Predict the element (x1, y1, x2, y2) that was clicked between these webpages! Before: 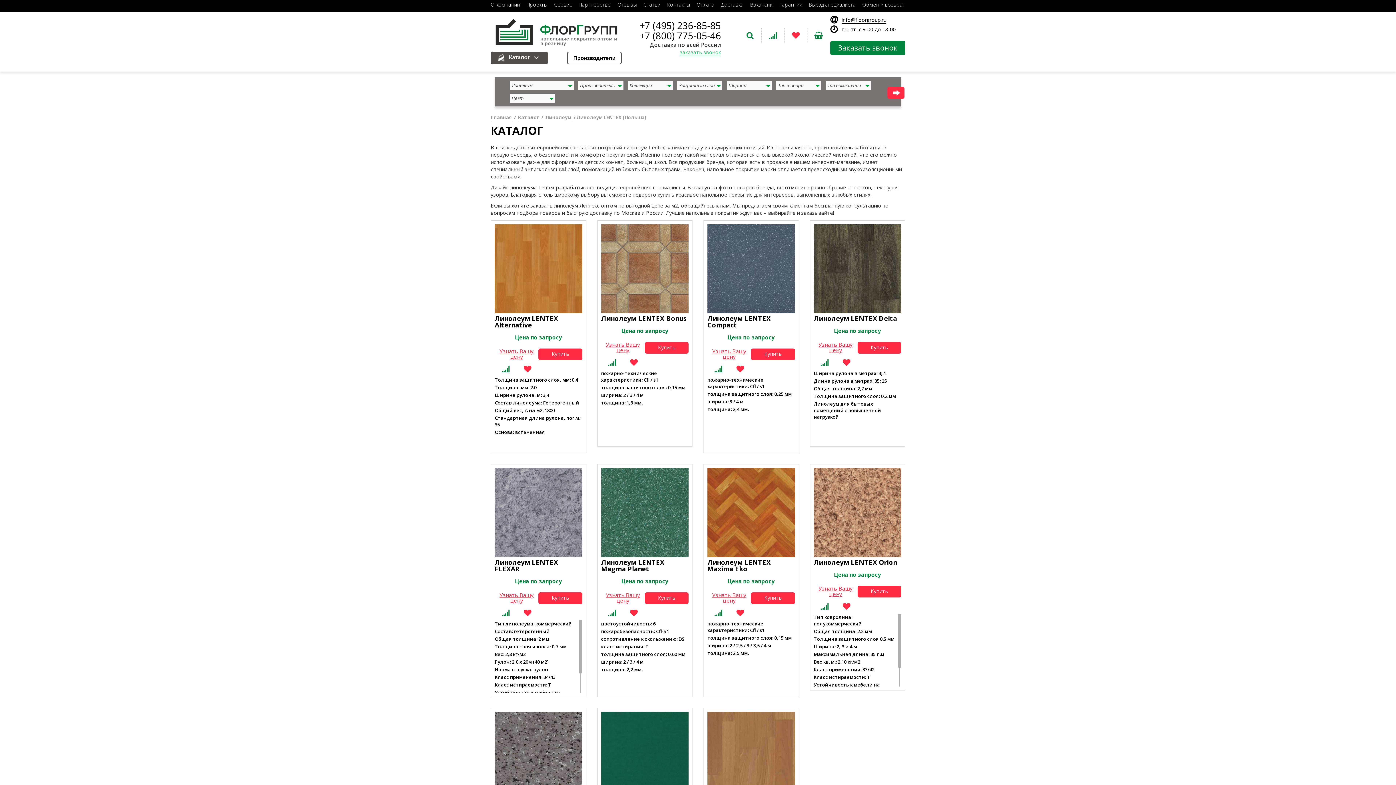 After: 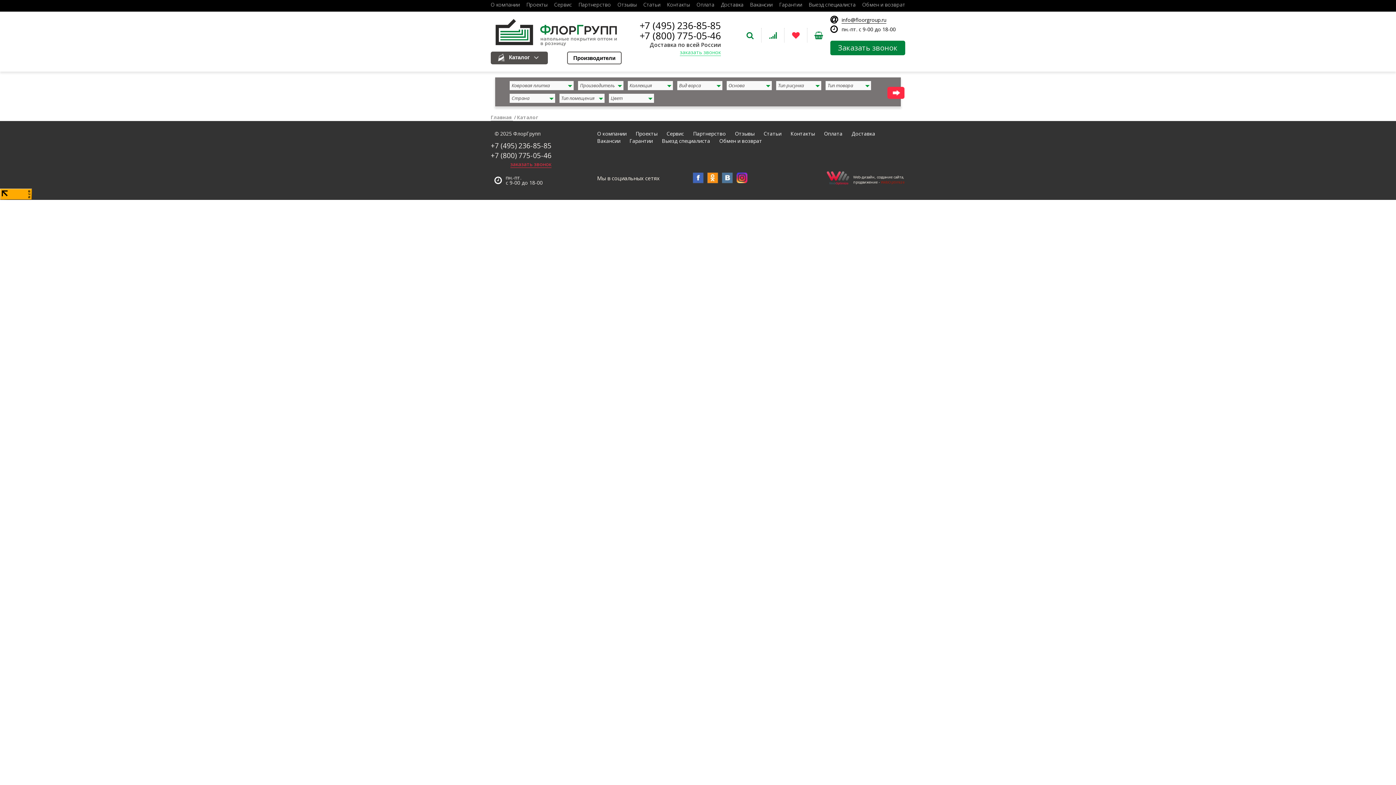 Action: label: Производители bbox: (567, 51, 621, 64)